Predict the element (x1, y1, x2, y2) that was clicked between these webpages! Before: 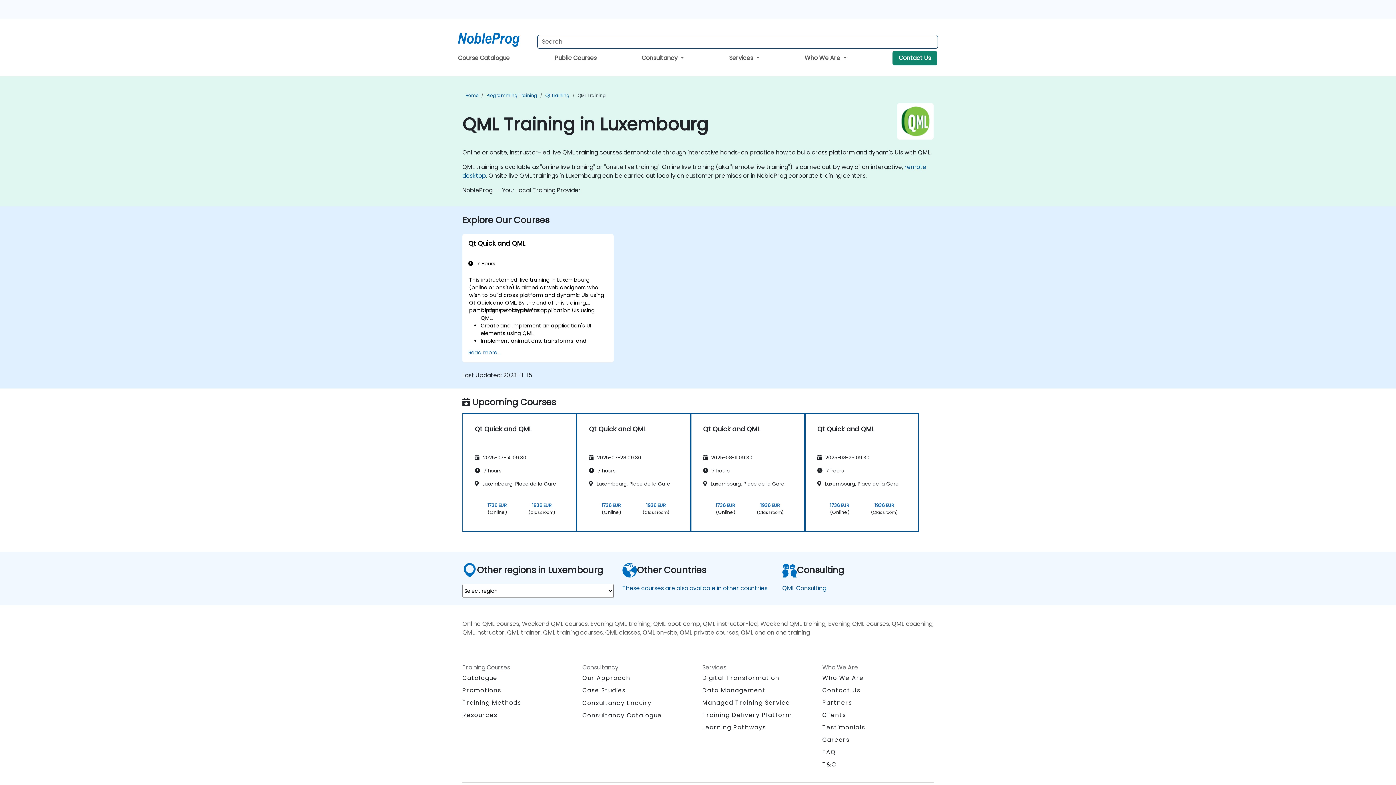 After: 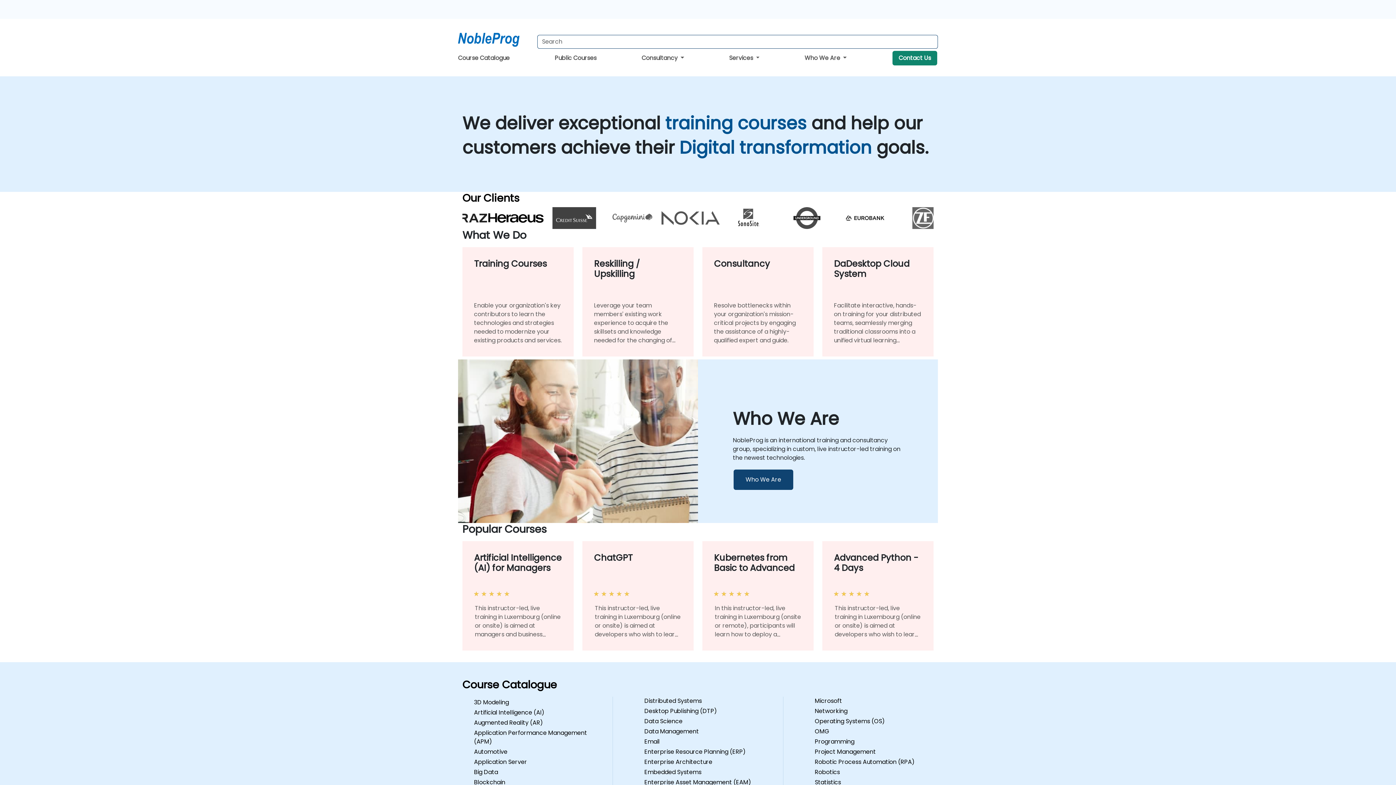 Action: bbox: (458, 29, 533, 47)